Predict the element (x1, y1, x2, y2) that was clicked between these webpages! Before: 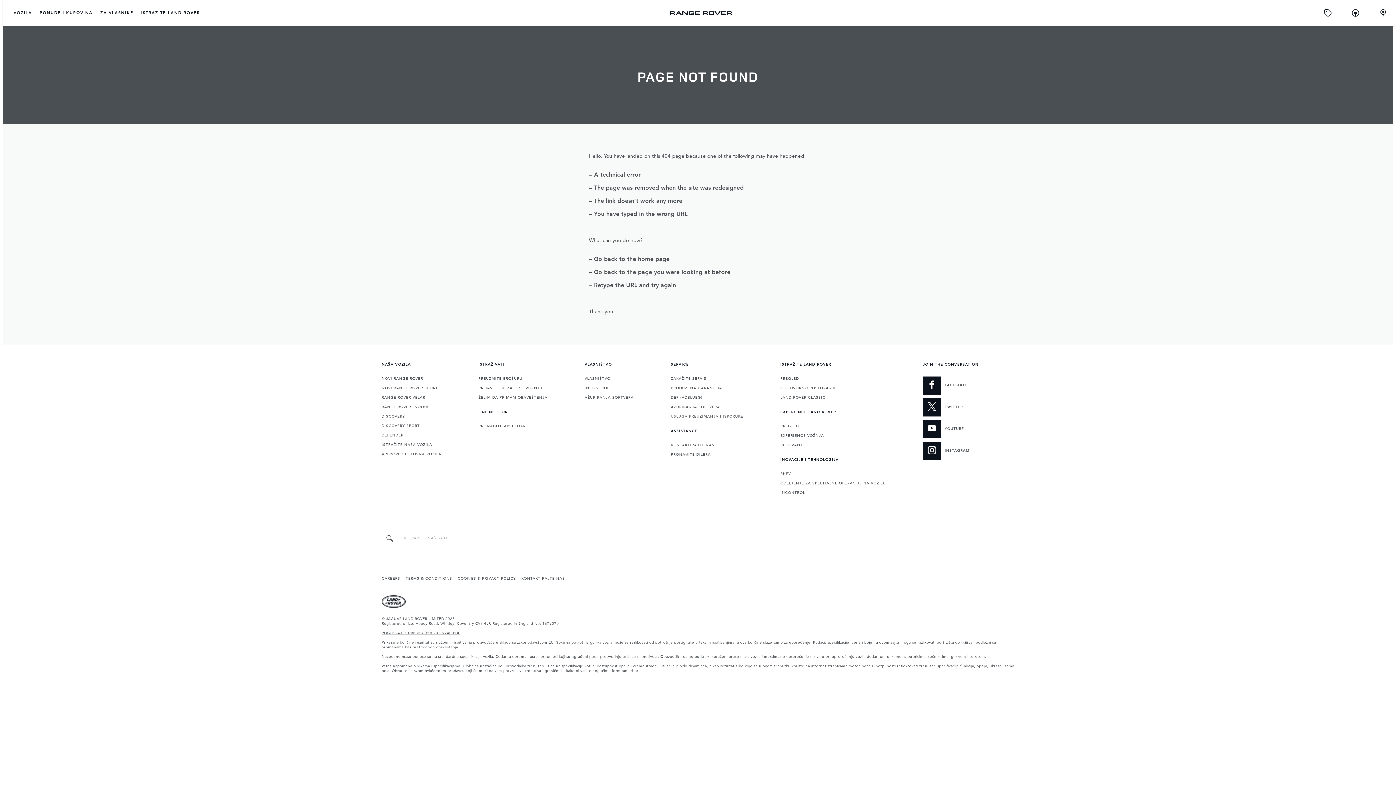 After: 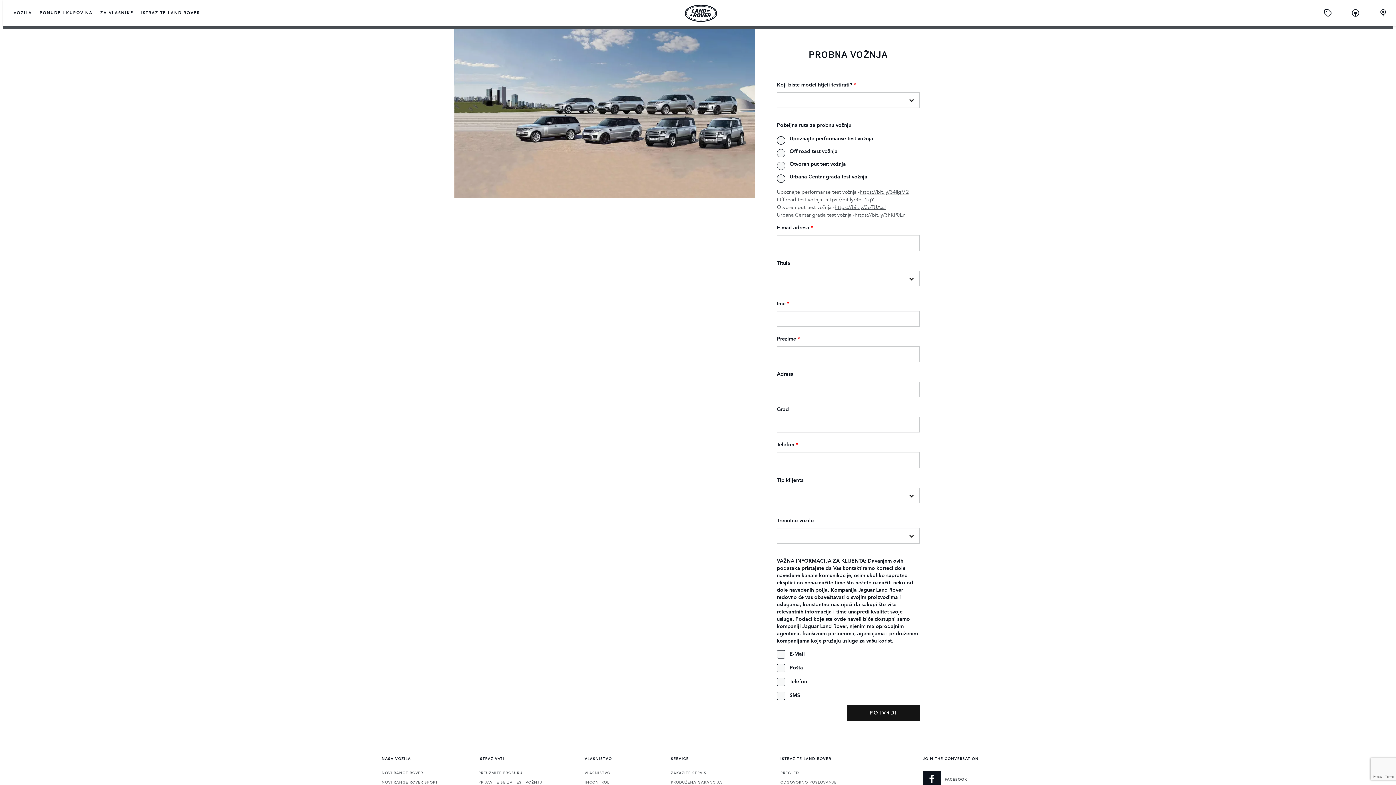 Action: bbox: (478, 385, 542, 391) label: PRIJAVITE SE ZA TEST VOŽNJU